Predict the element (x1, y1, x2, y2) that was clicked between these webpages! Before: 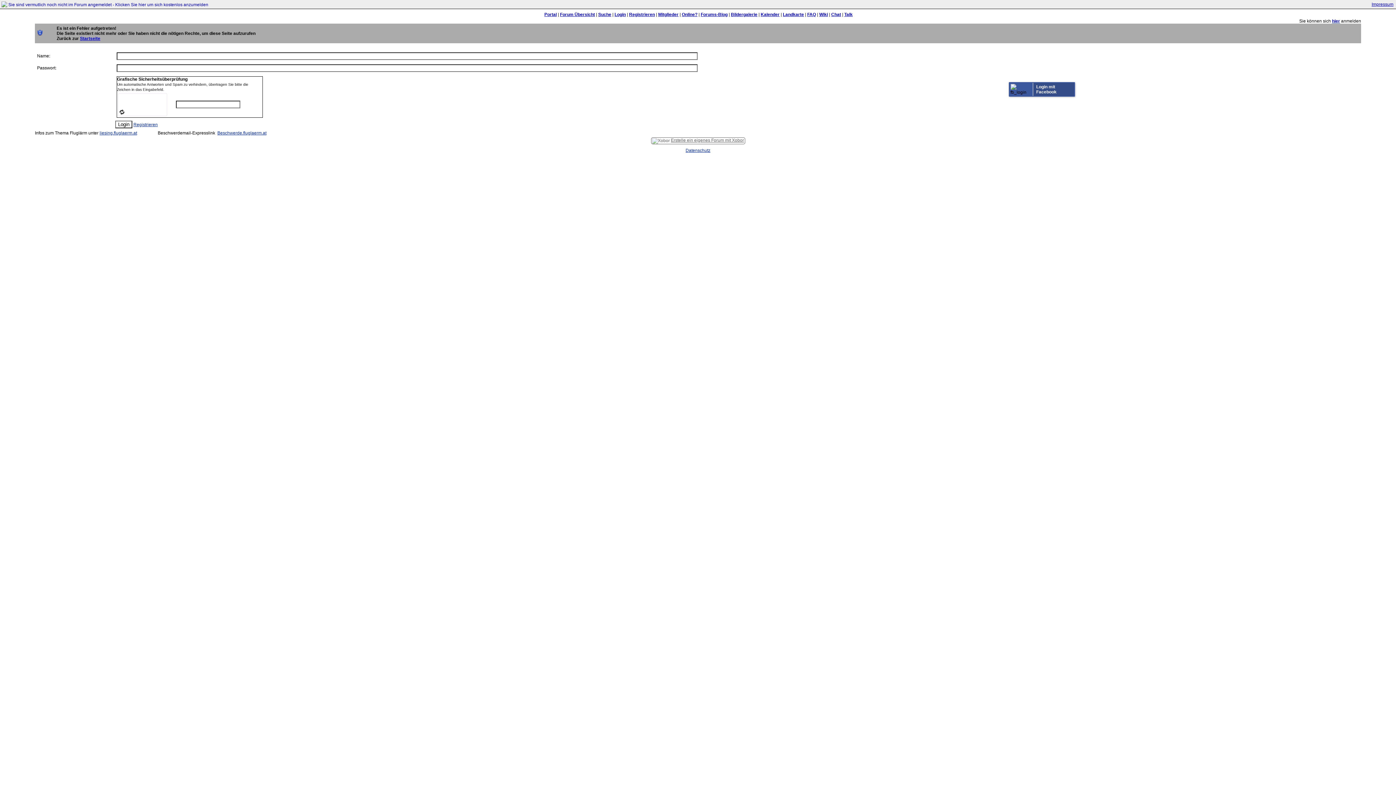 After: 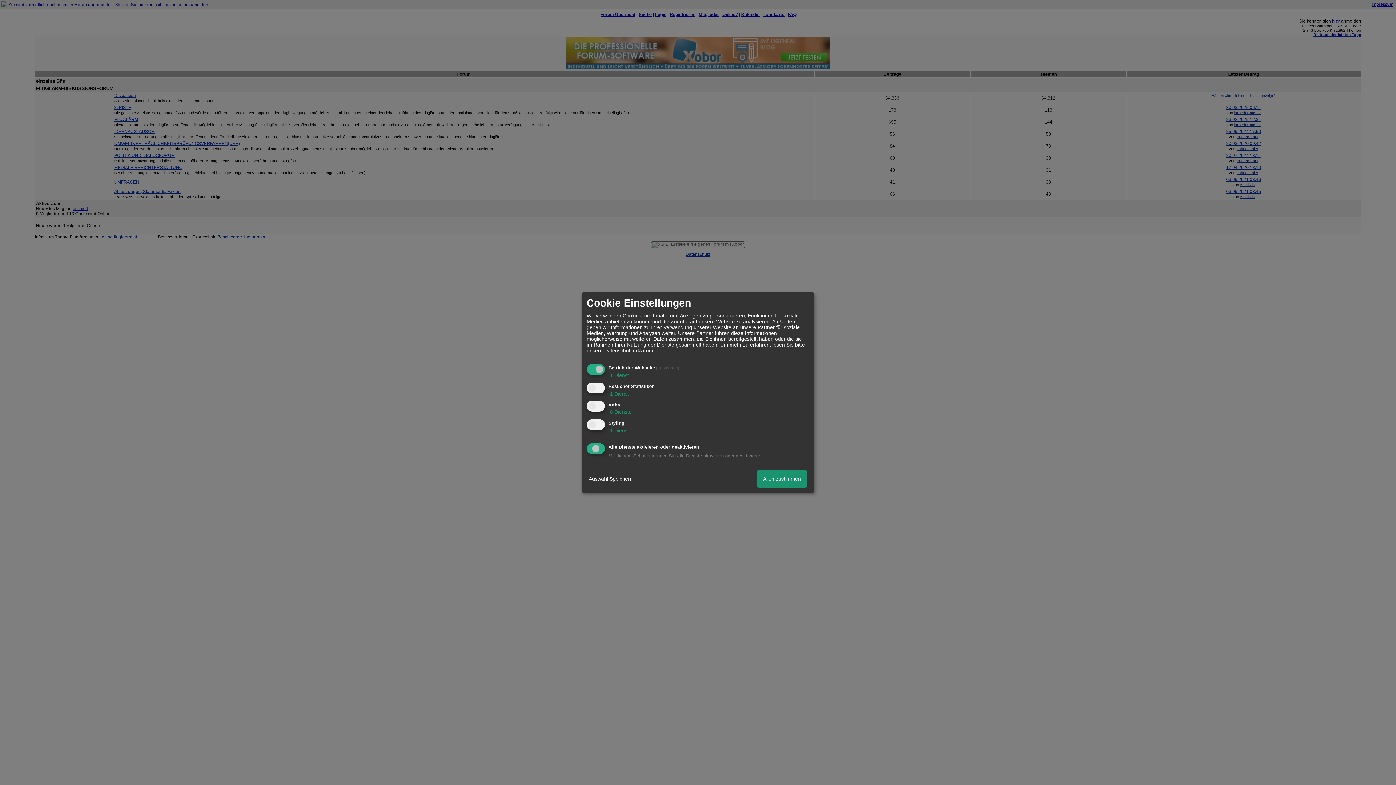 Action: label: Forum Übersicht bbox: (560, 12, 595, 17)